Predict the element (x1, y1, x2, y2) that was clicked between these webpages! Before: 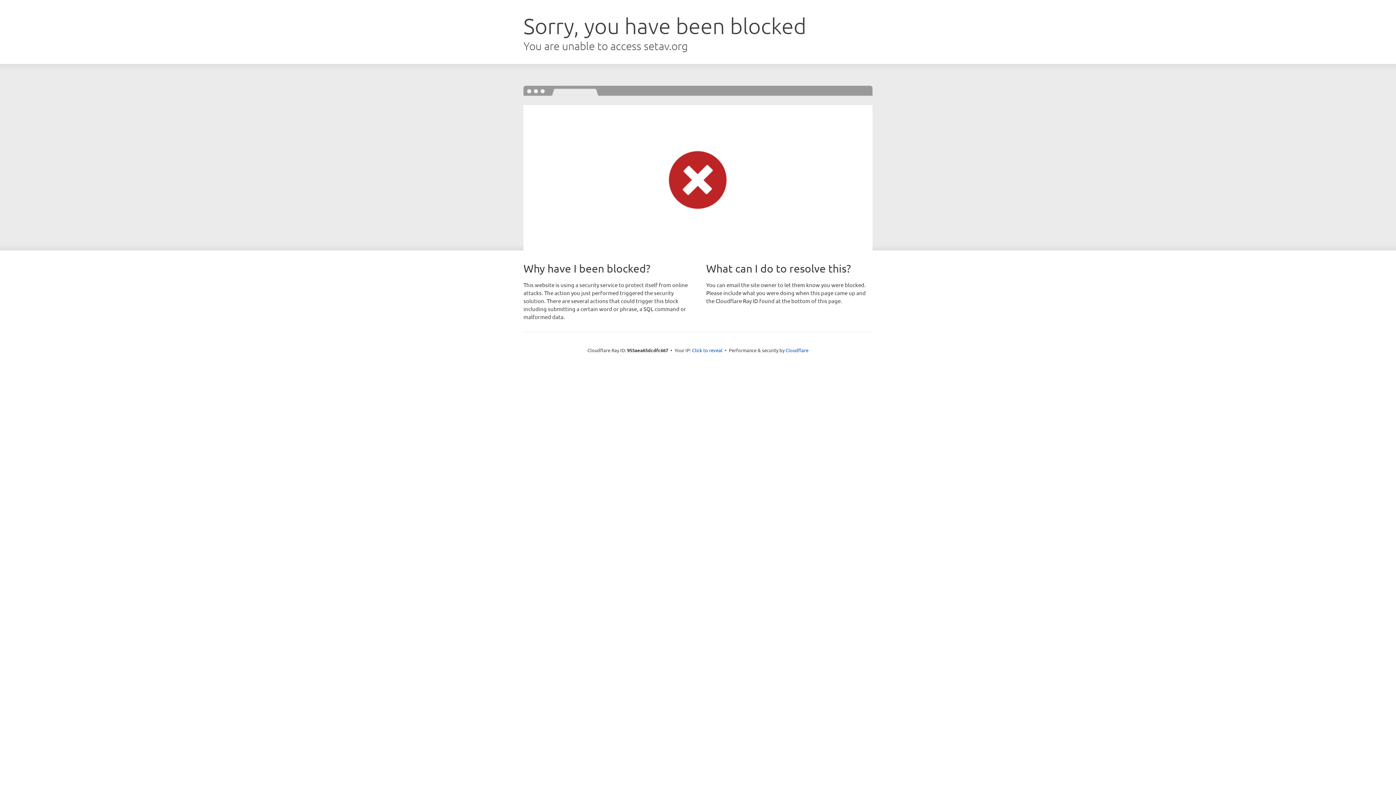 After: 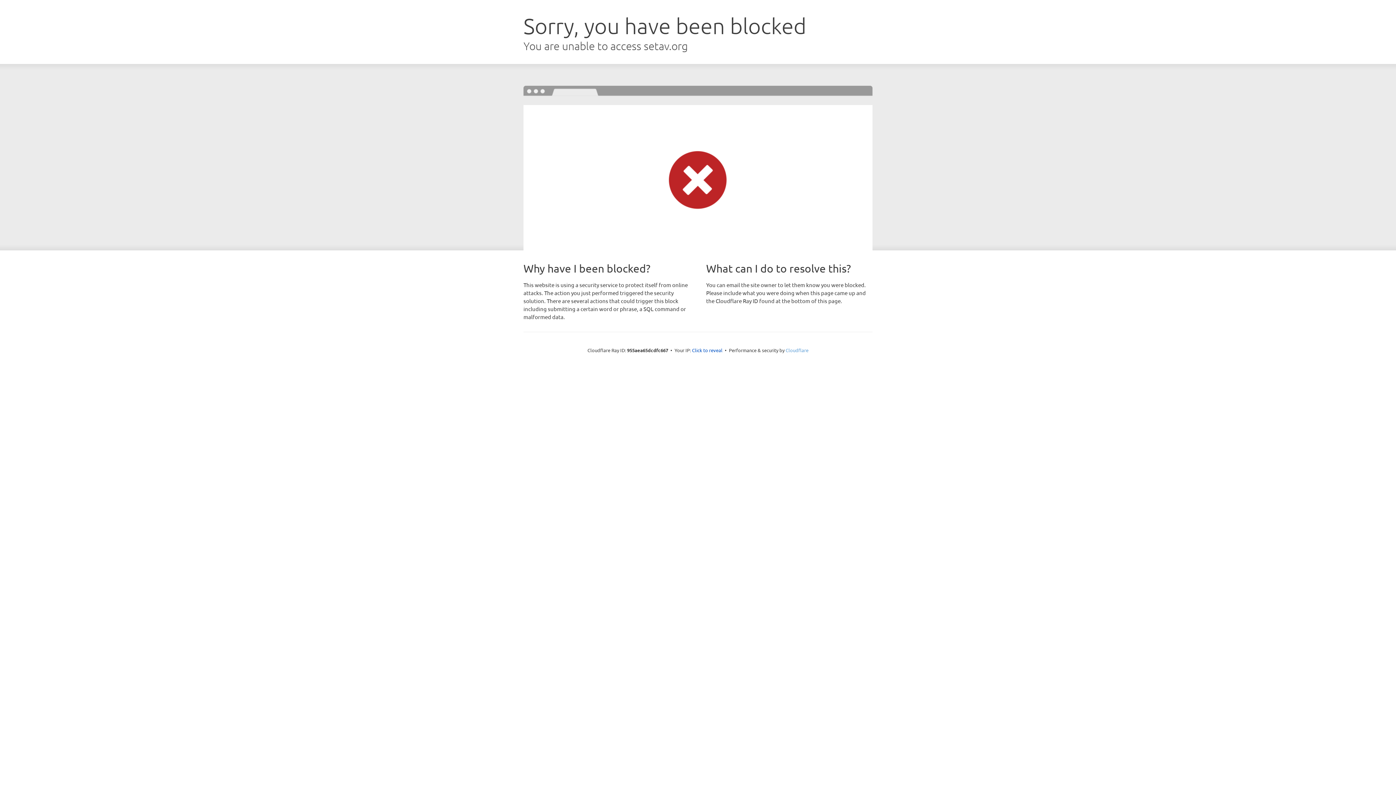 Action: bbox: (785, 347, 808, 353) label: Cloudflare